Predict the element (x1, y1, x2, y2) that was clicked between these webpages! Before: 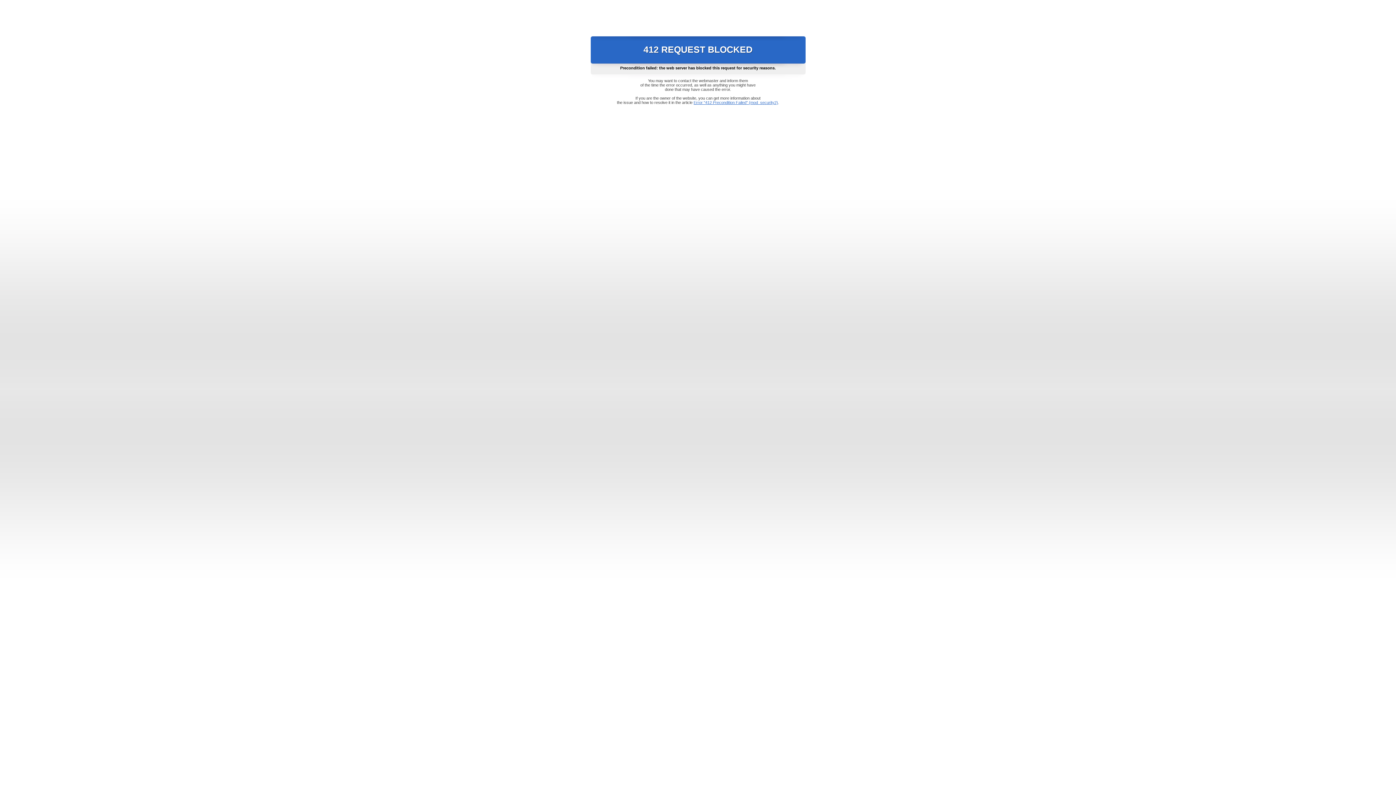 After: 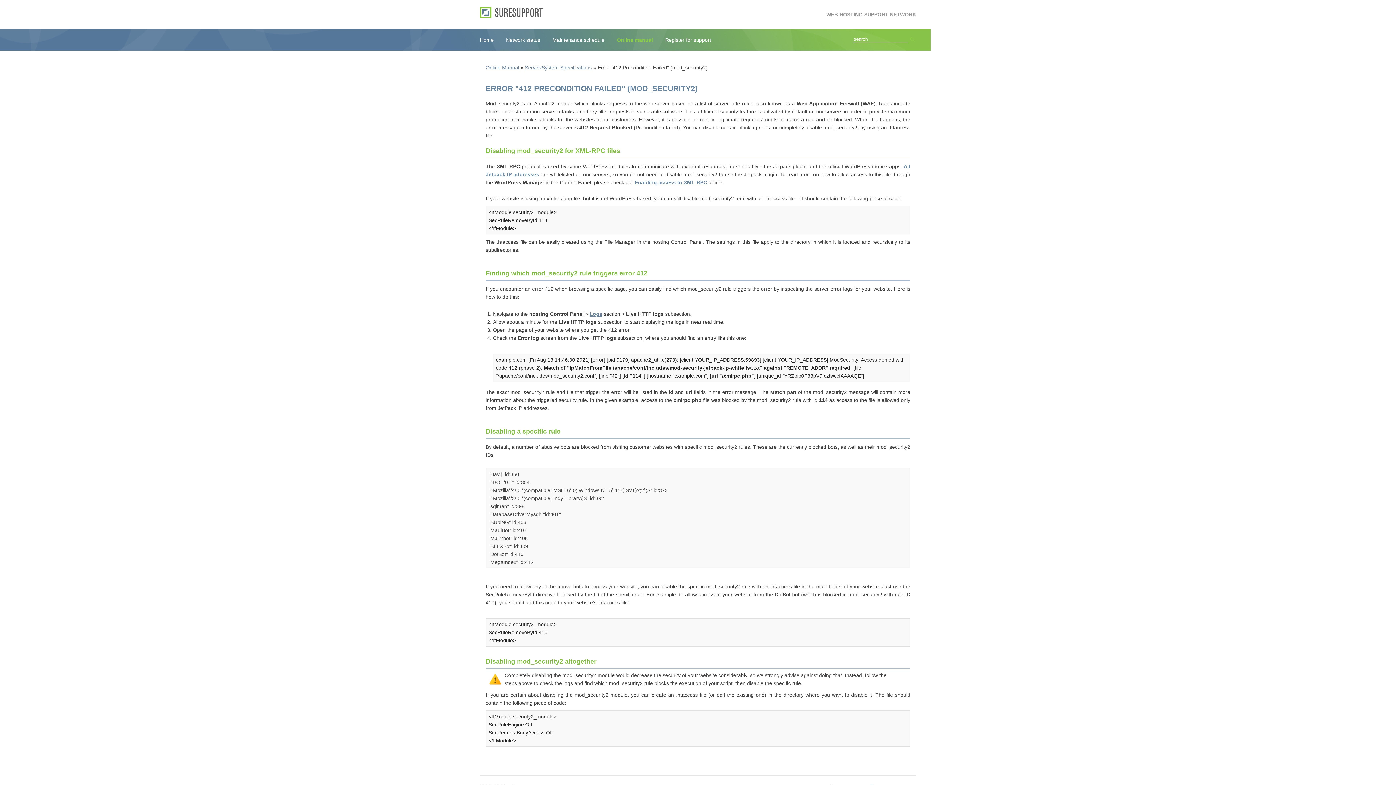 Action: bbox: (693, 100, 778, 104) label: Error "412 Precondition Failed" (mod_security2)